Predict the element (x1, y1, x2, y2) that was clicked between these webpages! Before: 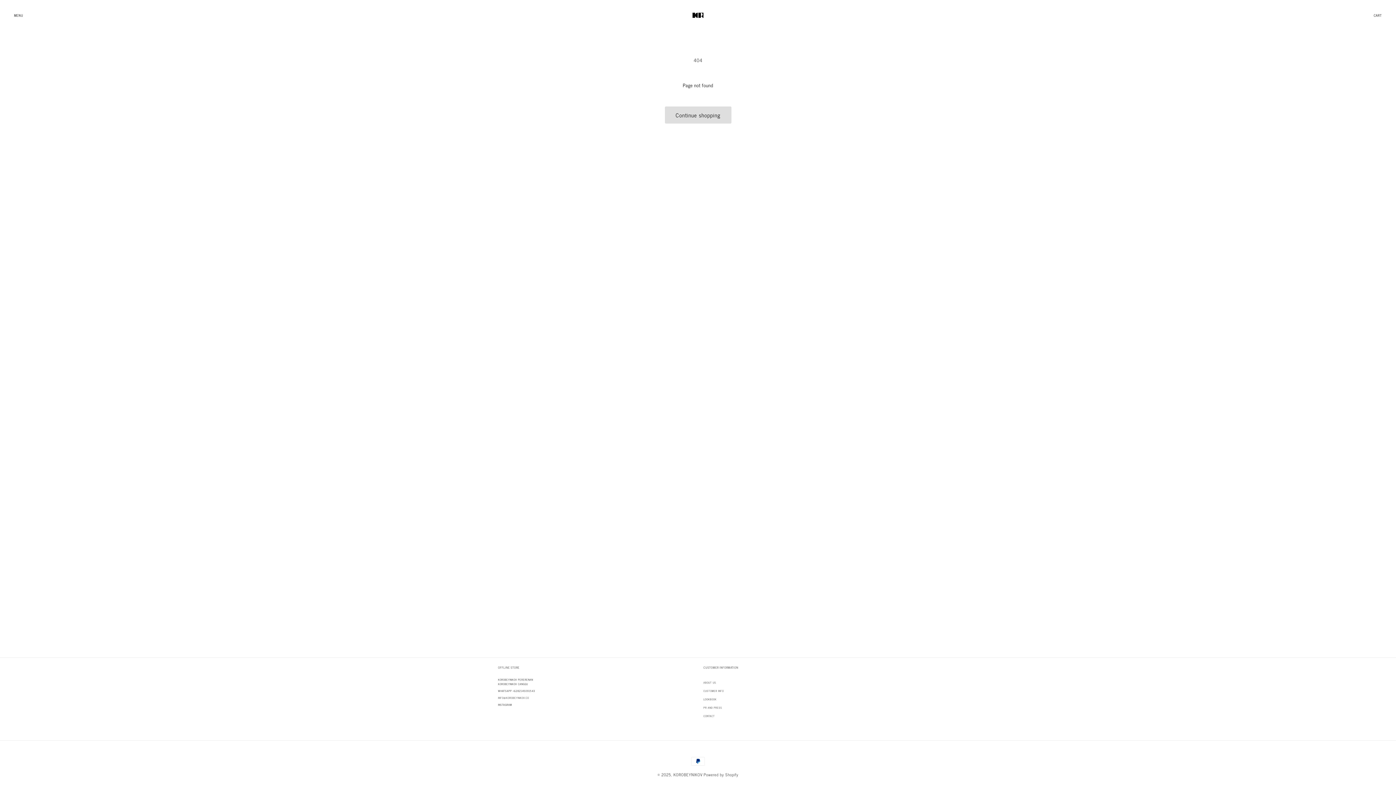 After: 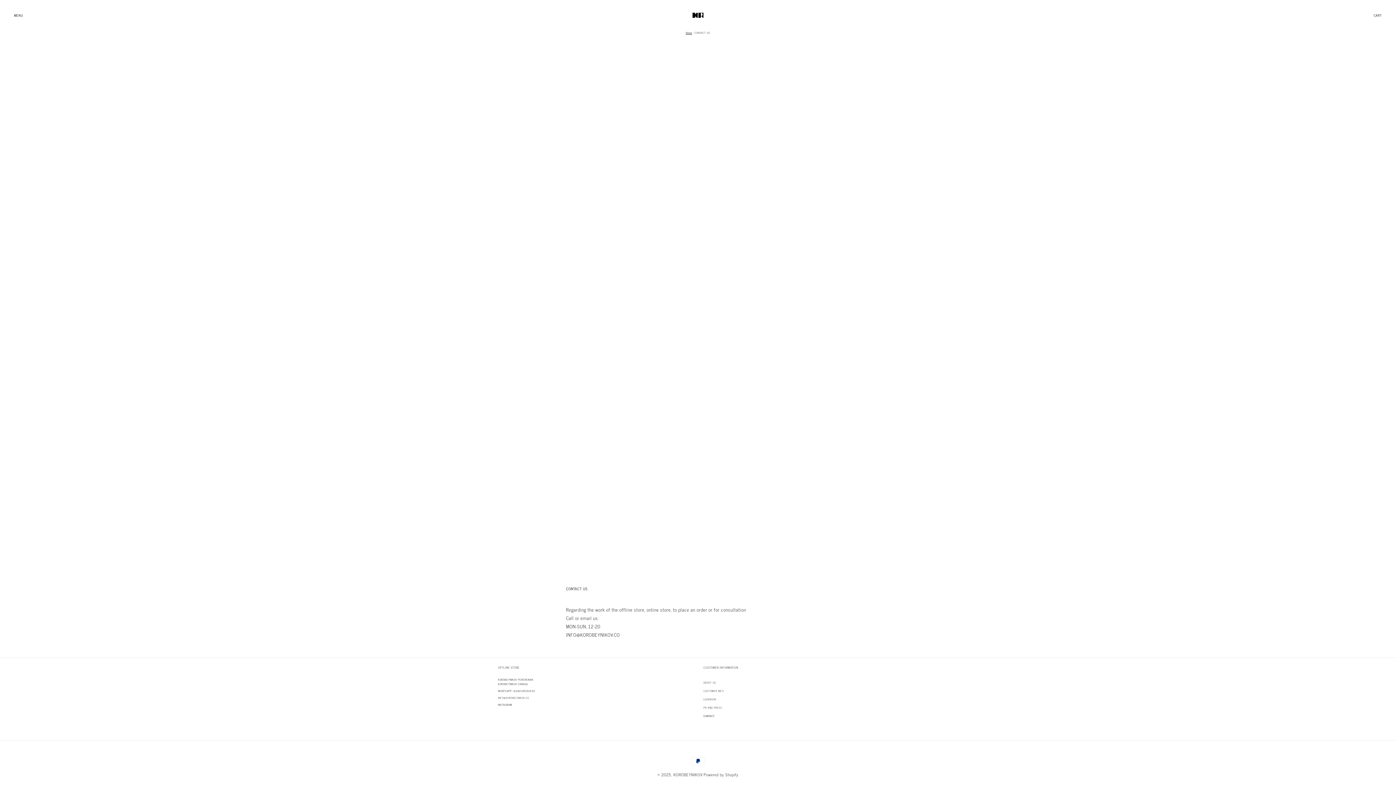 Action: bbox: (703, 713, 714, 718) label: CONTACT